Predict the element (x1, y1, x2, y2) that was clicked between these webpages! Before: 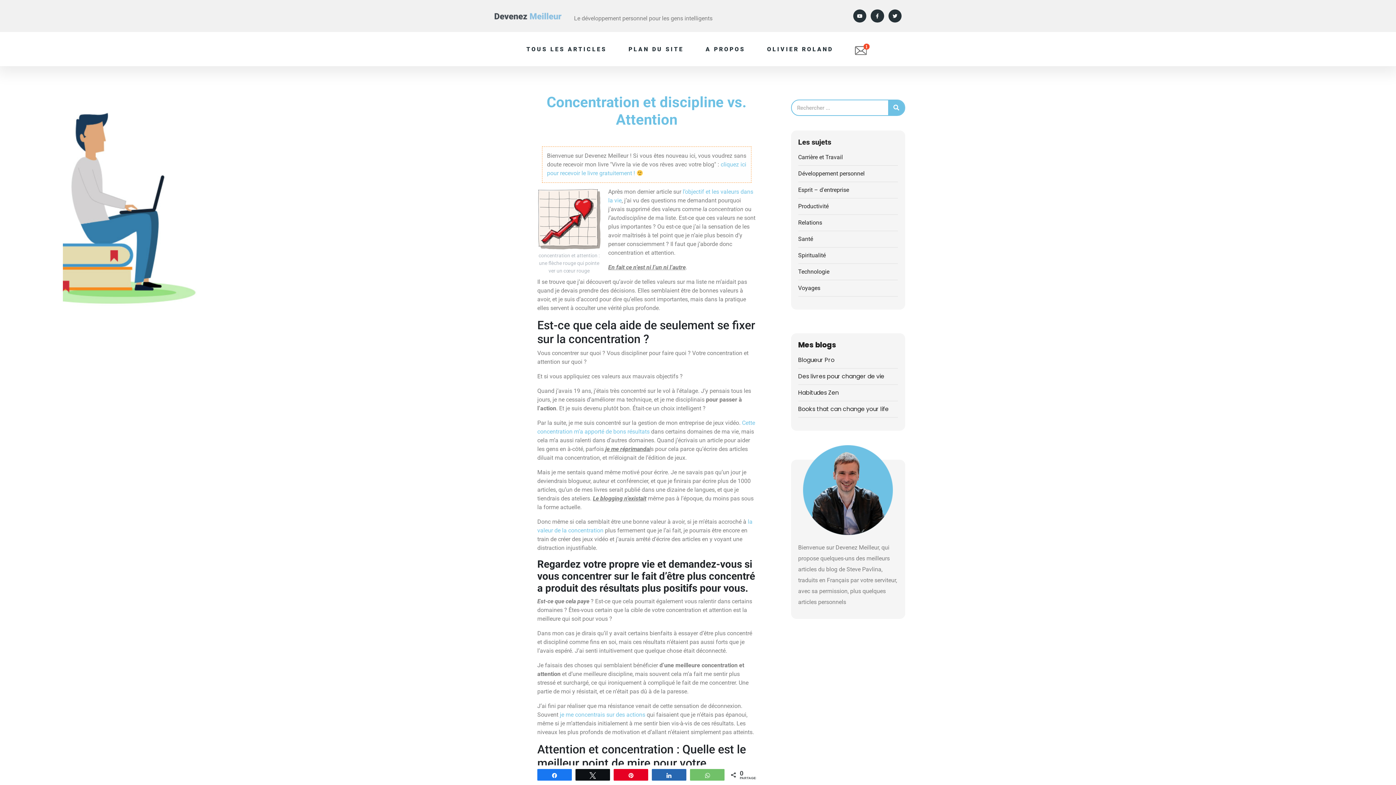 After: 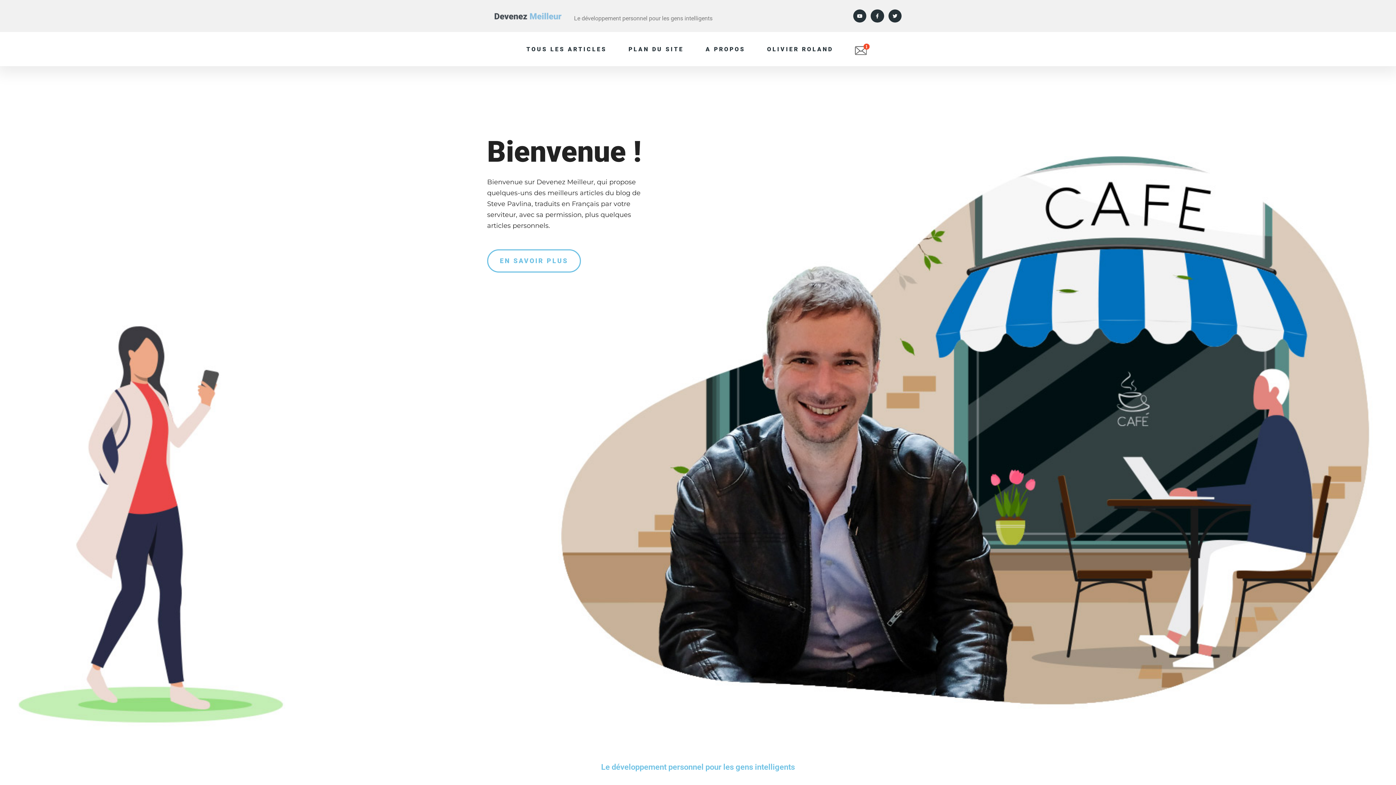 Action: bbox: (490, 8, 573, 23)